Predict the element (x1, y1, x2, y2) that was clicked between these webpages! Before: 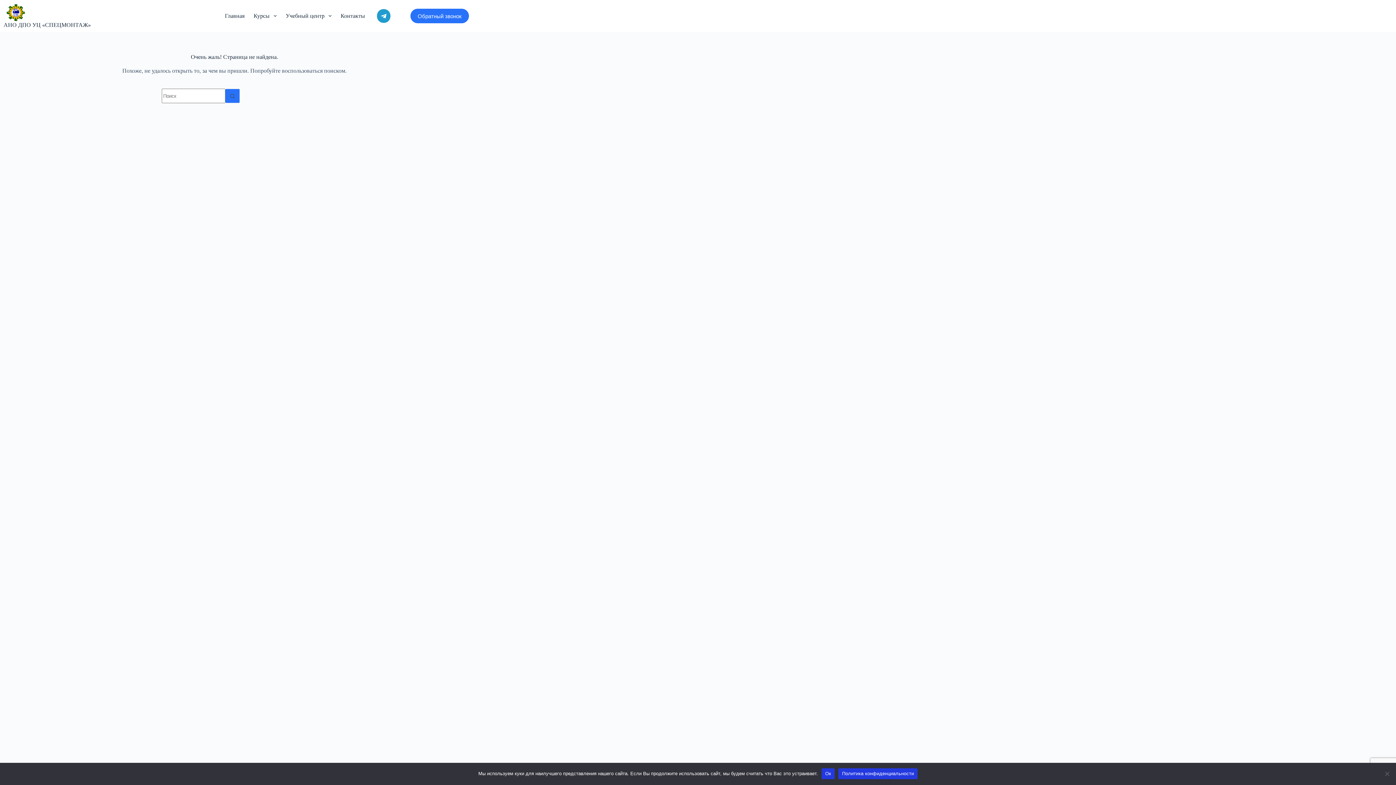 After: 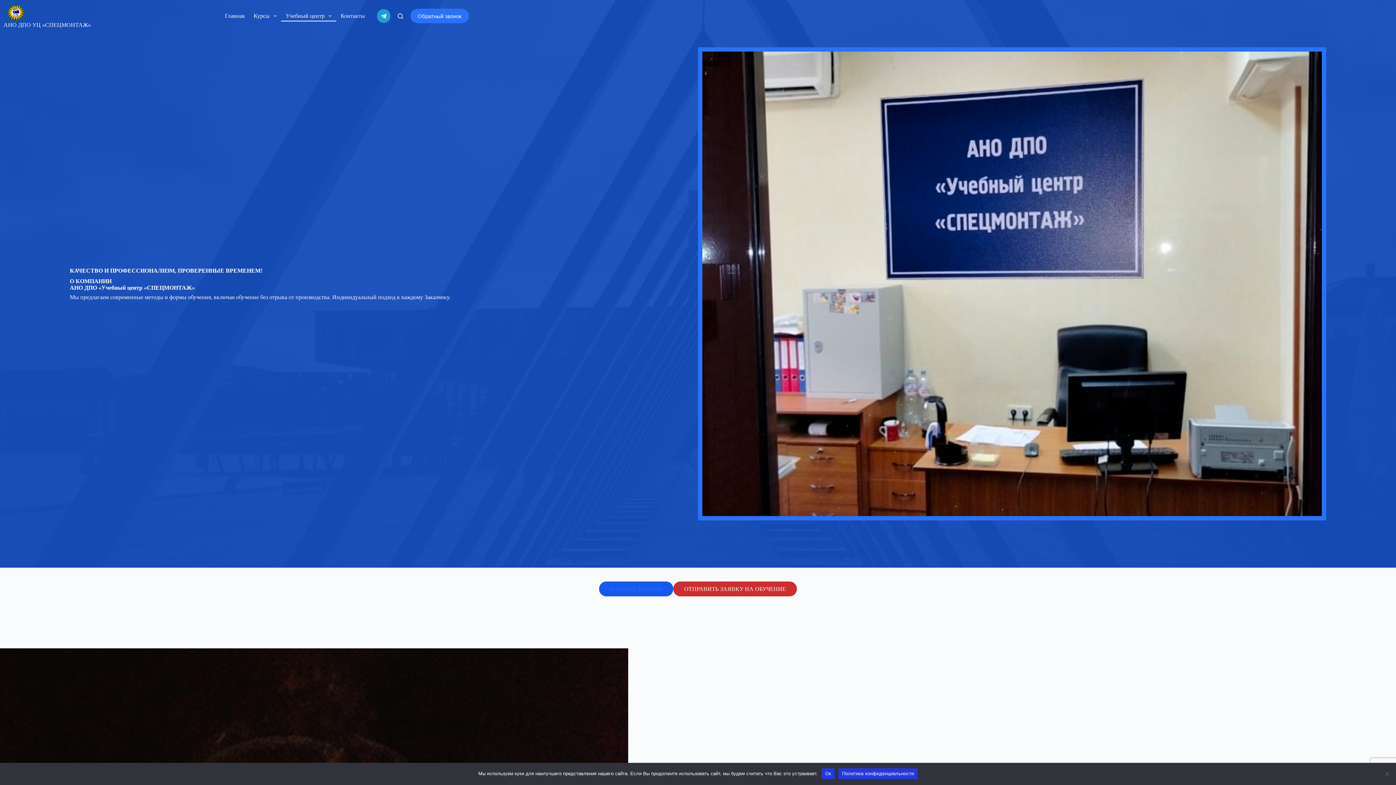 Action: bbox: (281, 10, 336, 21) label: Учебный центр